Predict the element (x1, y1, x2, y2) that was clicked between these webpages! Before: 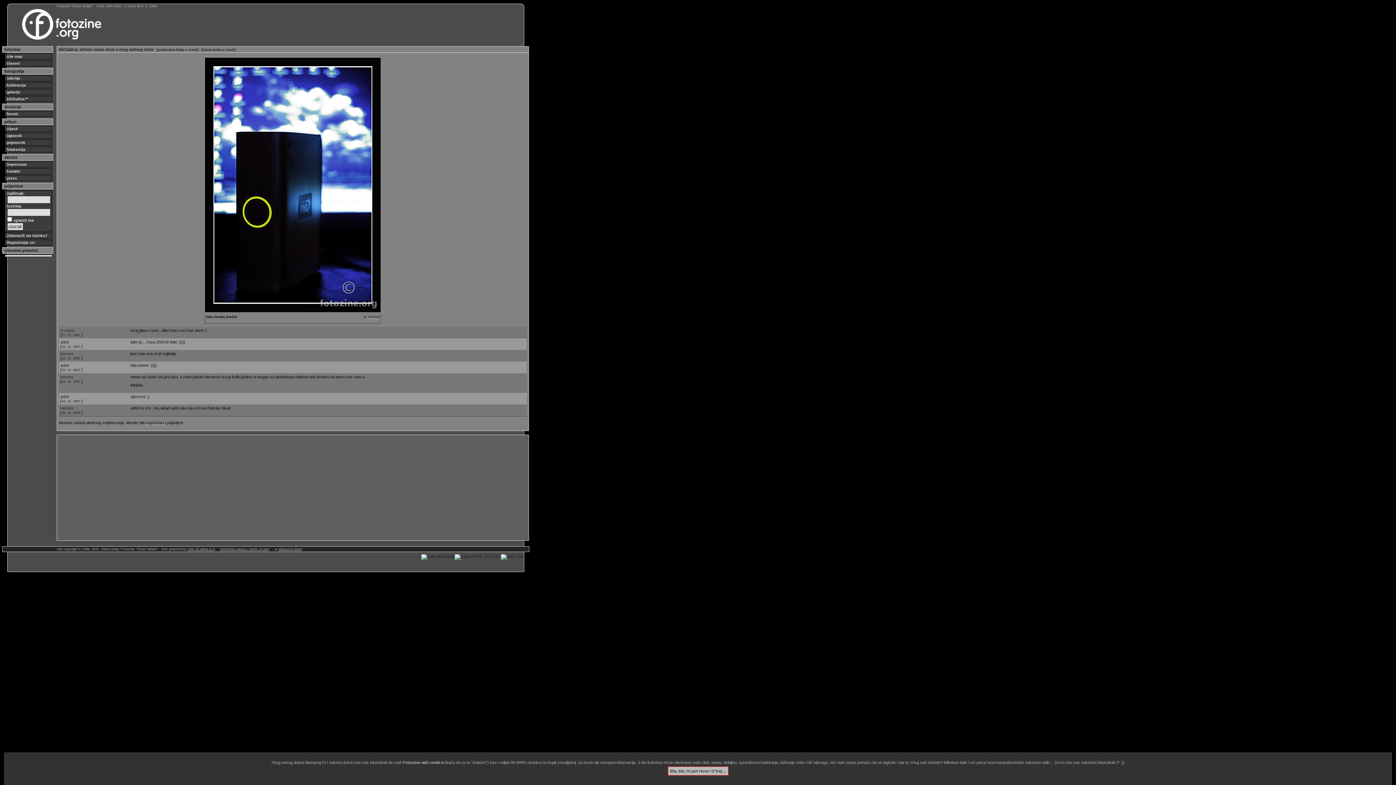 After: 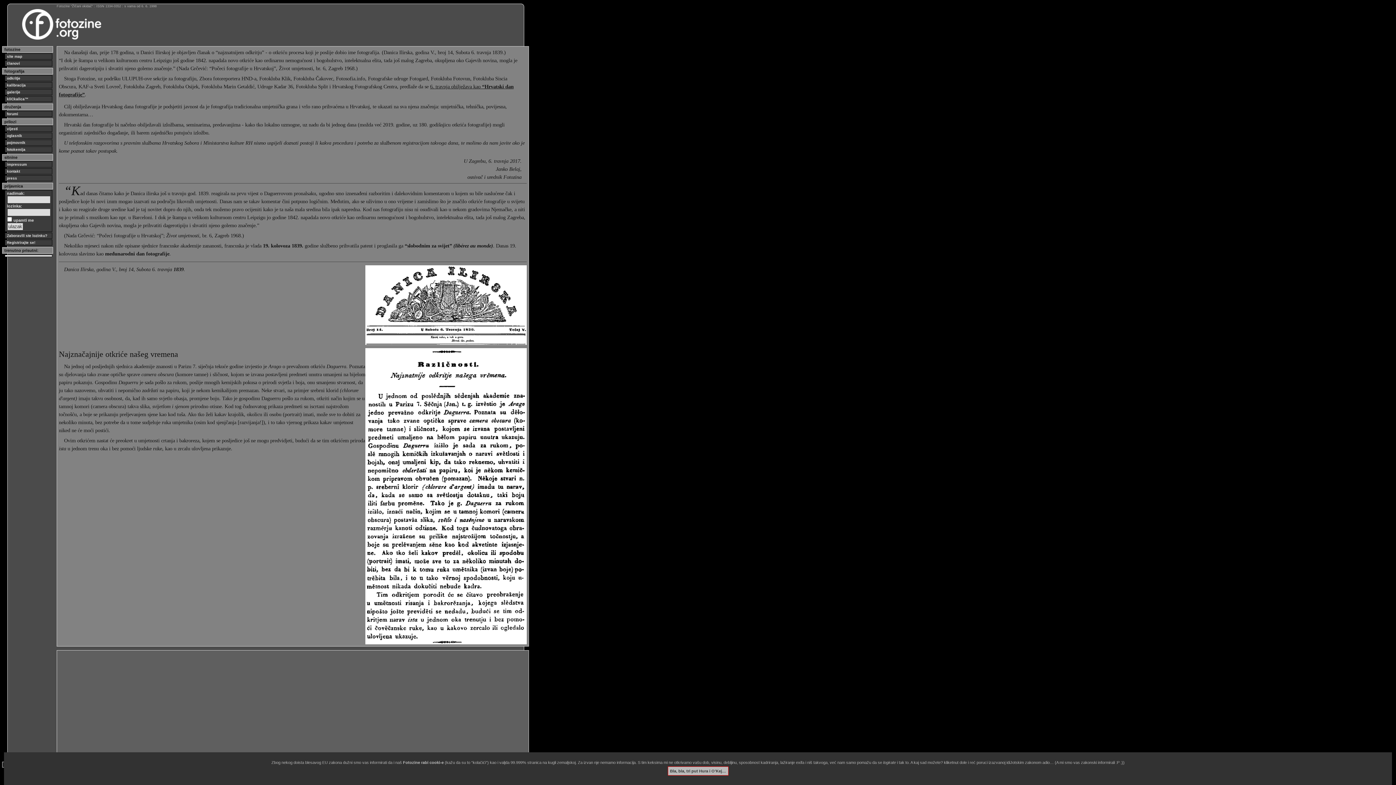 Action: label: odkritje bbox: (4, 75, 52, 81)